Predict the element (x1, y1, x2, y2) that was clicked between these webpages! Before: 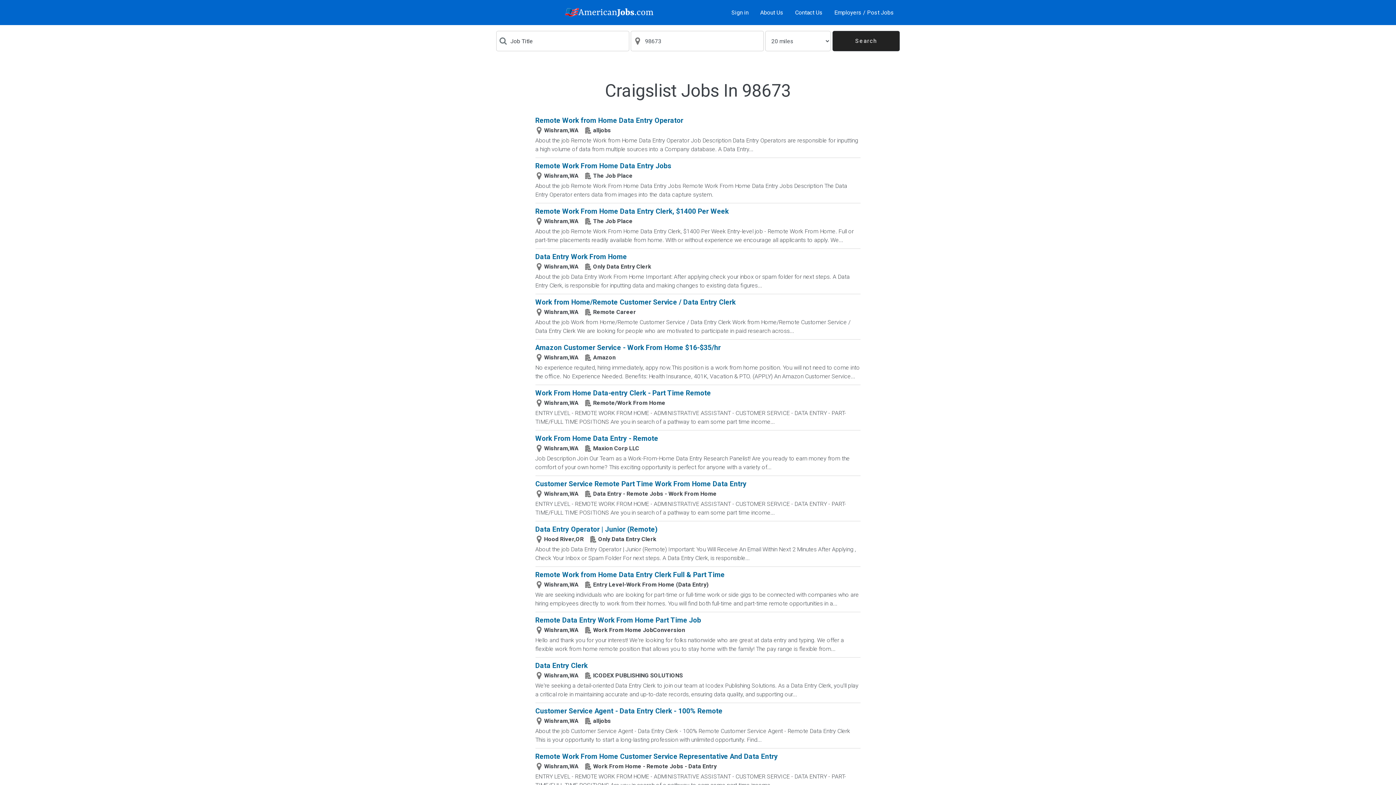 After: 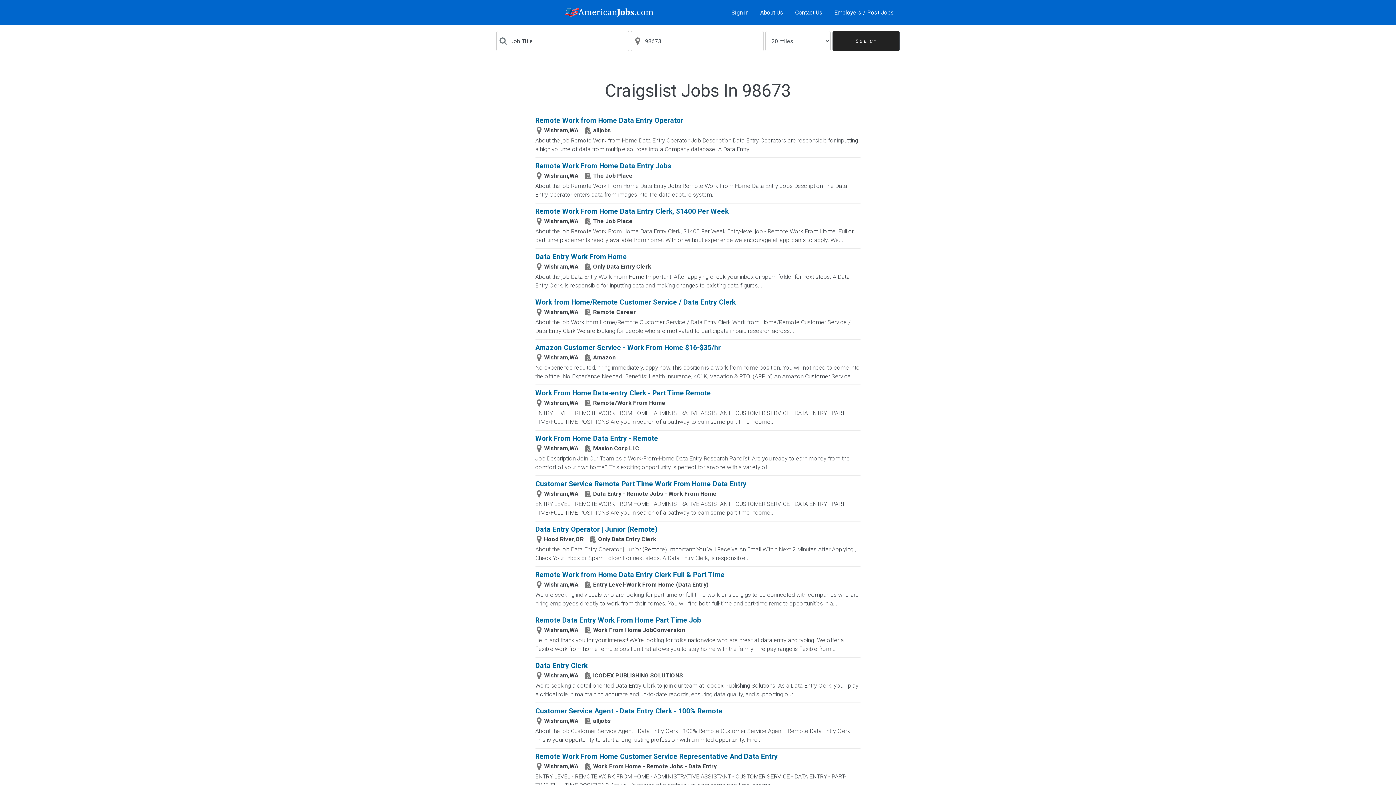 Action: label: Remote Work From Home Data Entry Clerk, $1400 Per Week

Wishram,WA

The Job Place

About the job Remote Work From Home Data Entry Clerk, $1400 Per Week Entry-level job - Remote Work From Home. Full or part-time placements readily available from home. With or without experience we encourage all applicants to apply. We... bbox: (535, 207, 860, 244)